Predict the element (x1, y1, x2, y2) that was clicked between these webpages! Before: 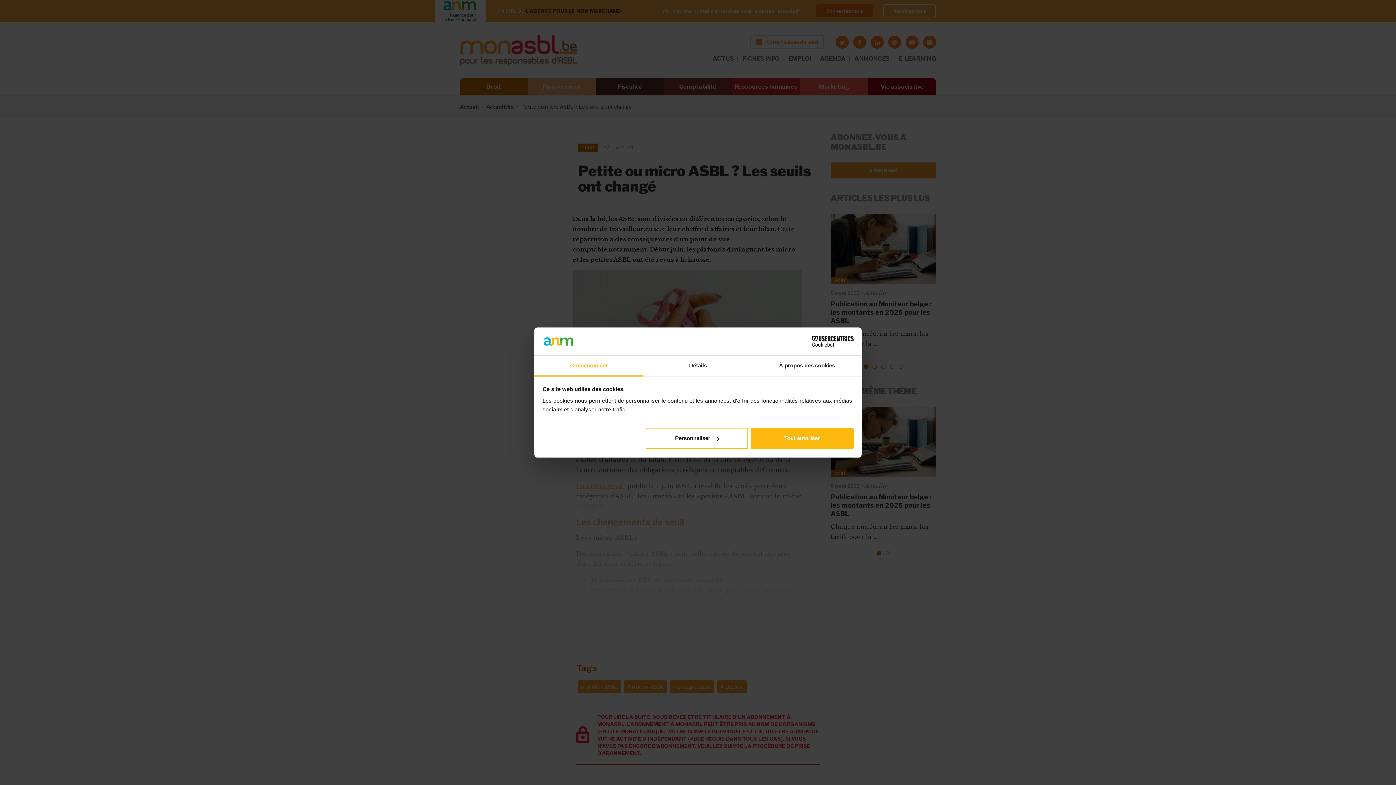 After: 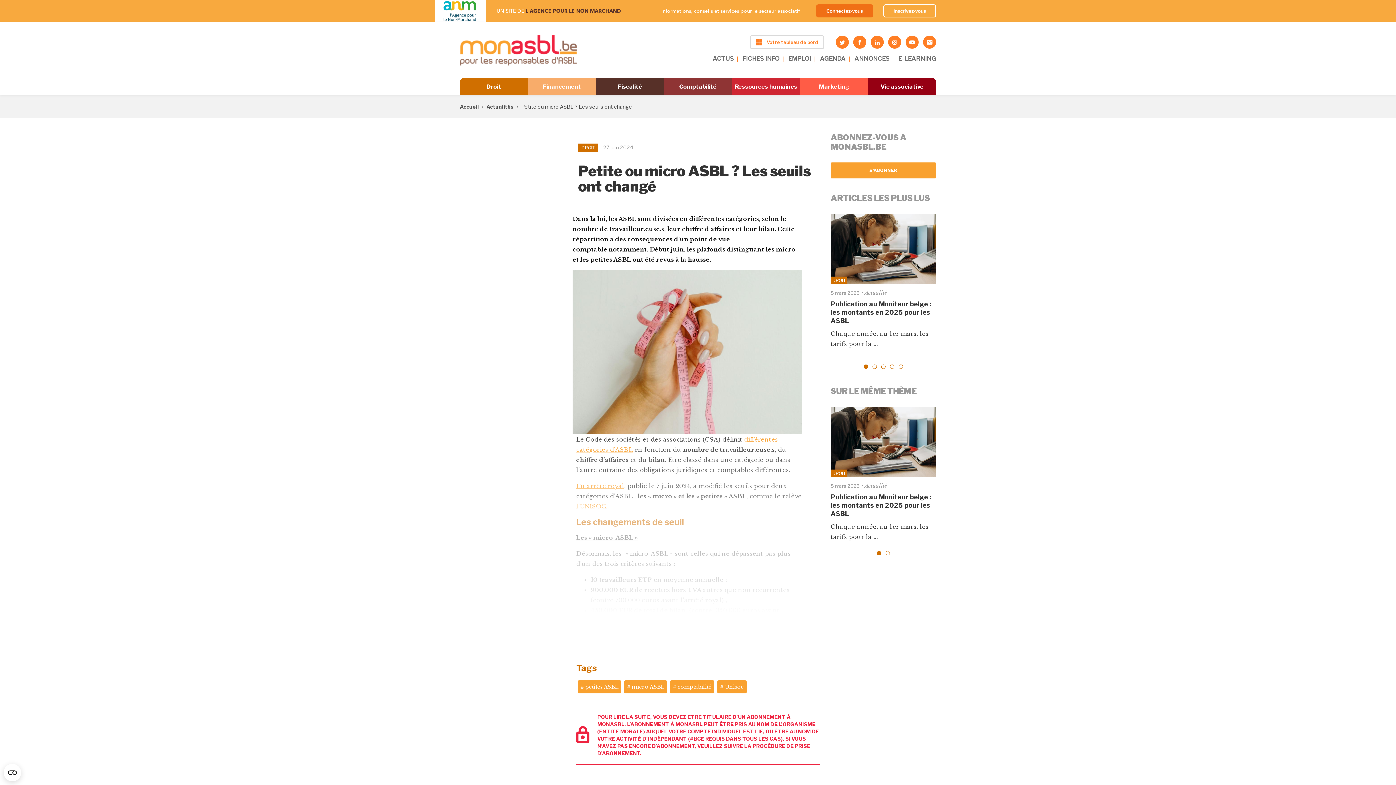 Action: bbox: (751, 428, 853, 449) label: Tout autoriser